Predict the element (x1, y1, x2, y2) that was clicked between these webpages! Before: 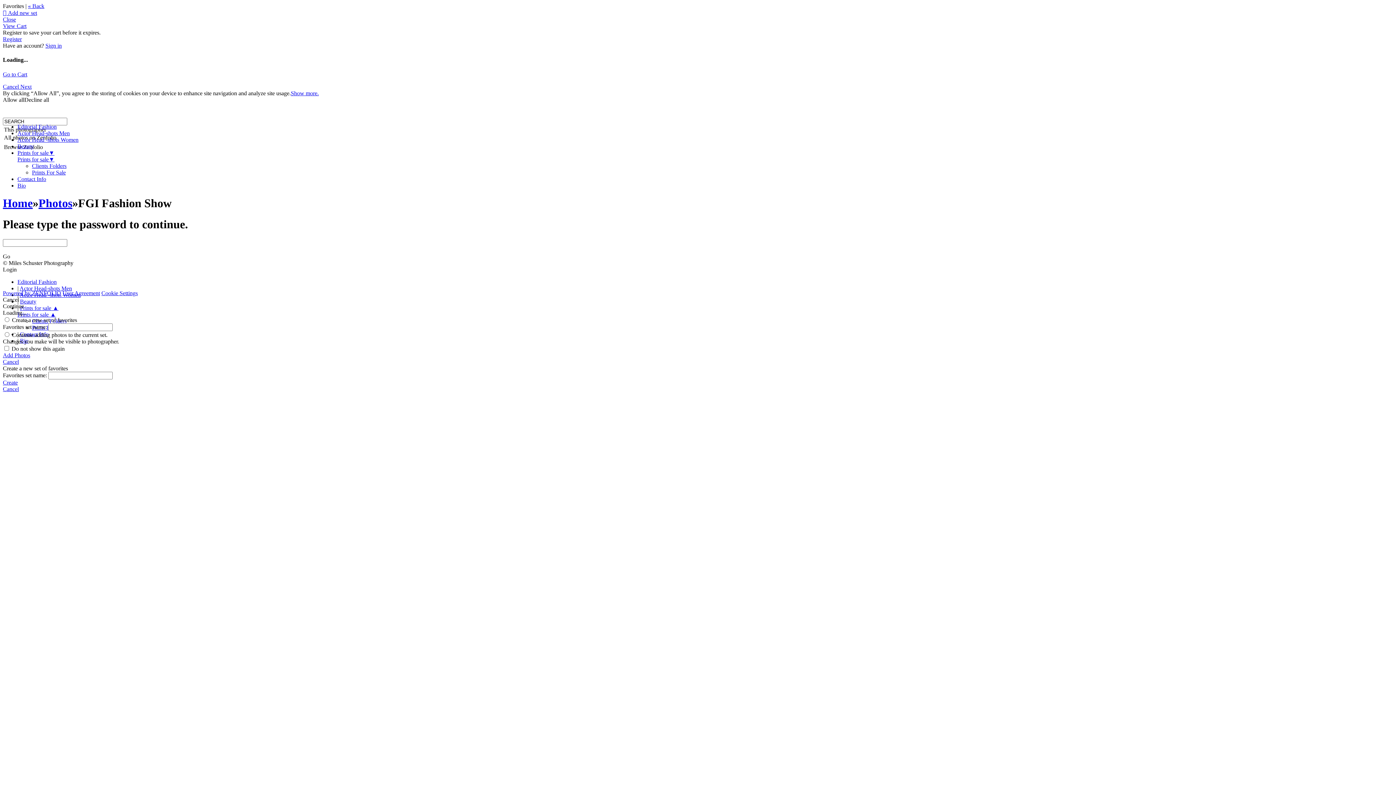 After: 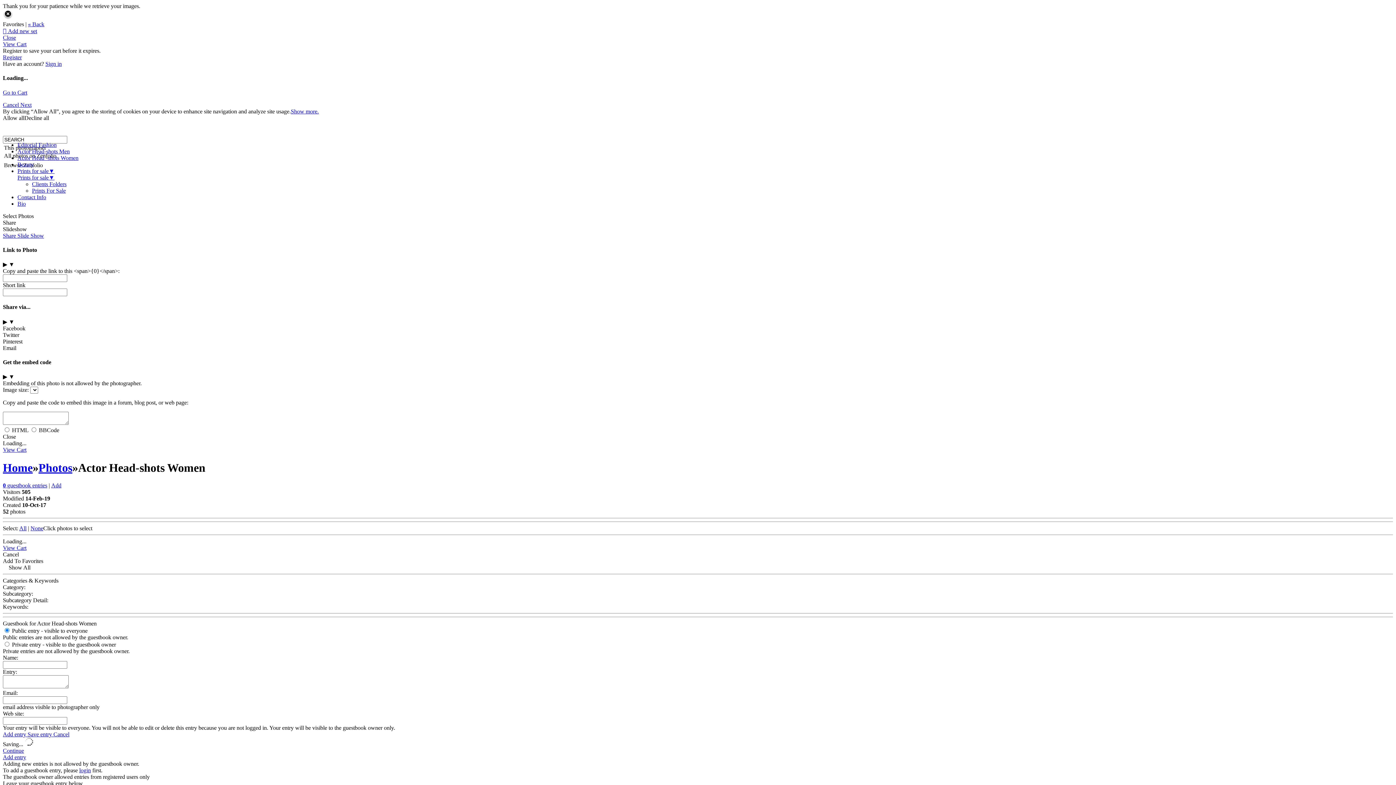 Action: label: Actor Head -shots Women bbox: (17, 136, 78, 142)